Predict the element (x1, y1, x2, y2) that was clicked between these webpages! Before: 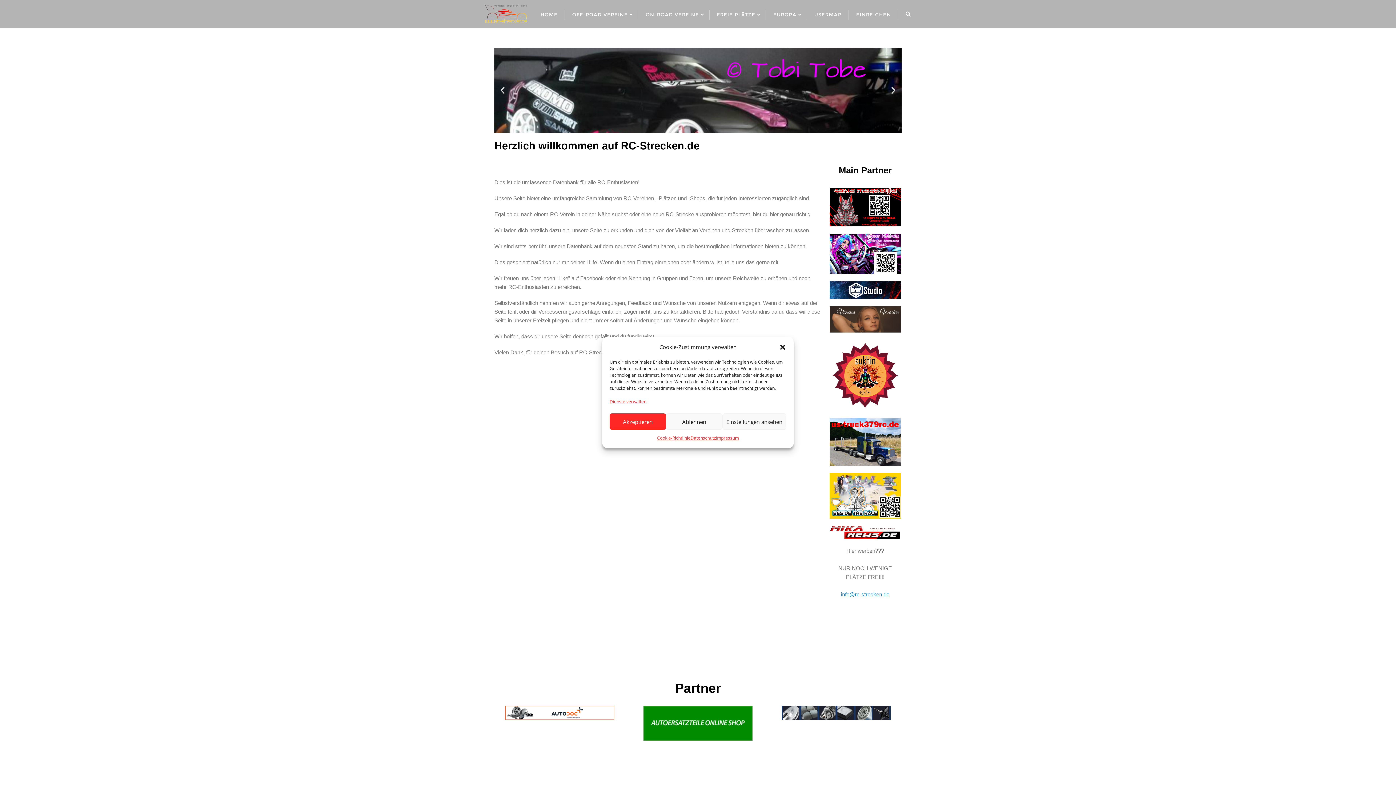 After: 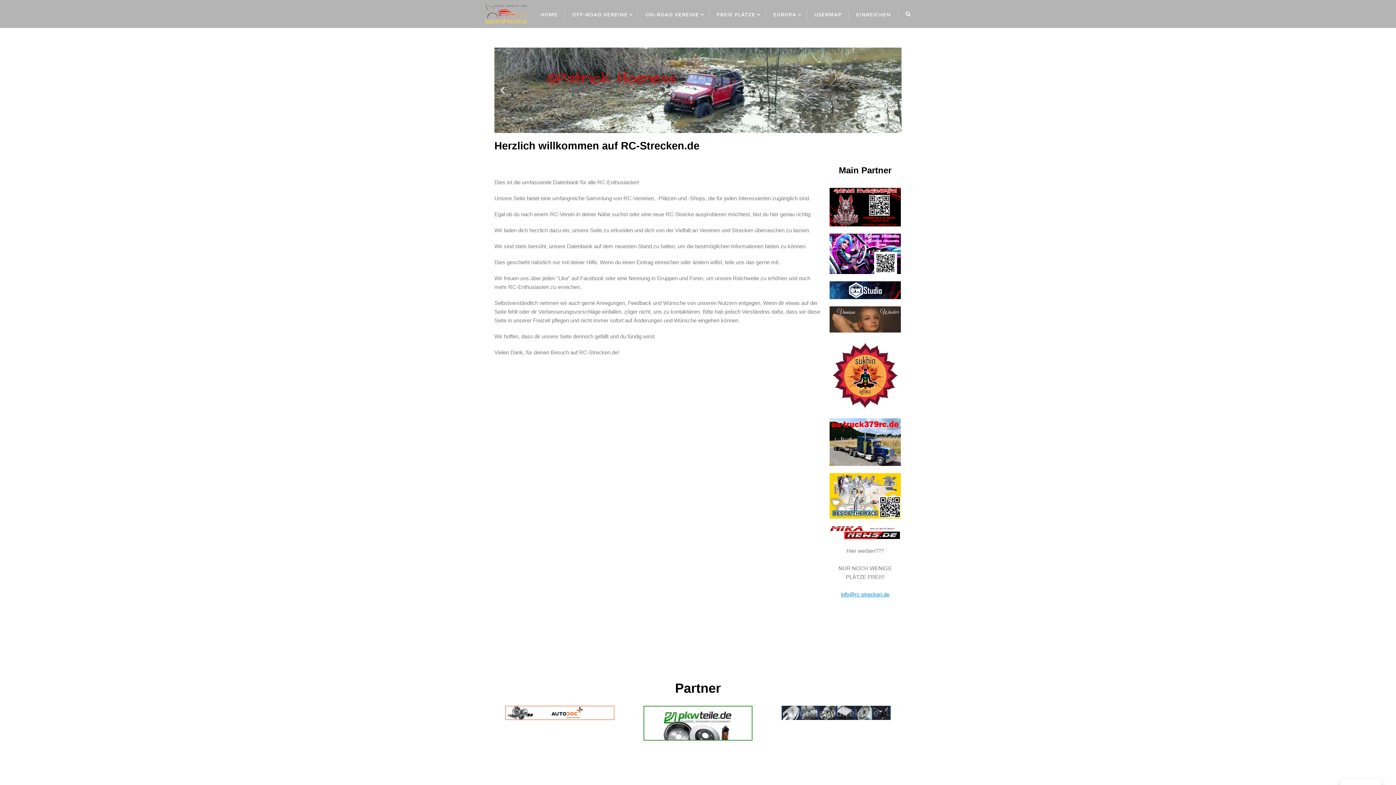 Action: bbox: (609, 413, 666, 430) label: Akzeptieren